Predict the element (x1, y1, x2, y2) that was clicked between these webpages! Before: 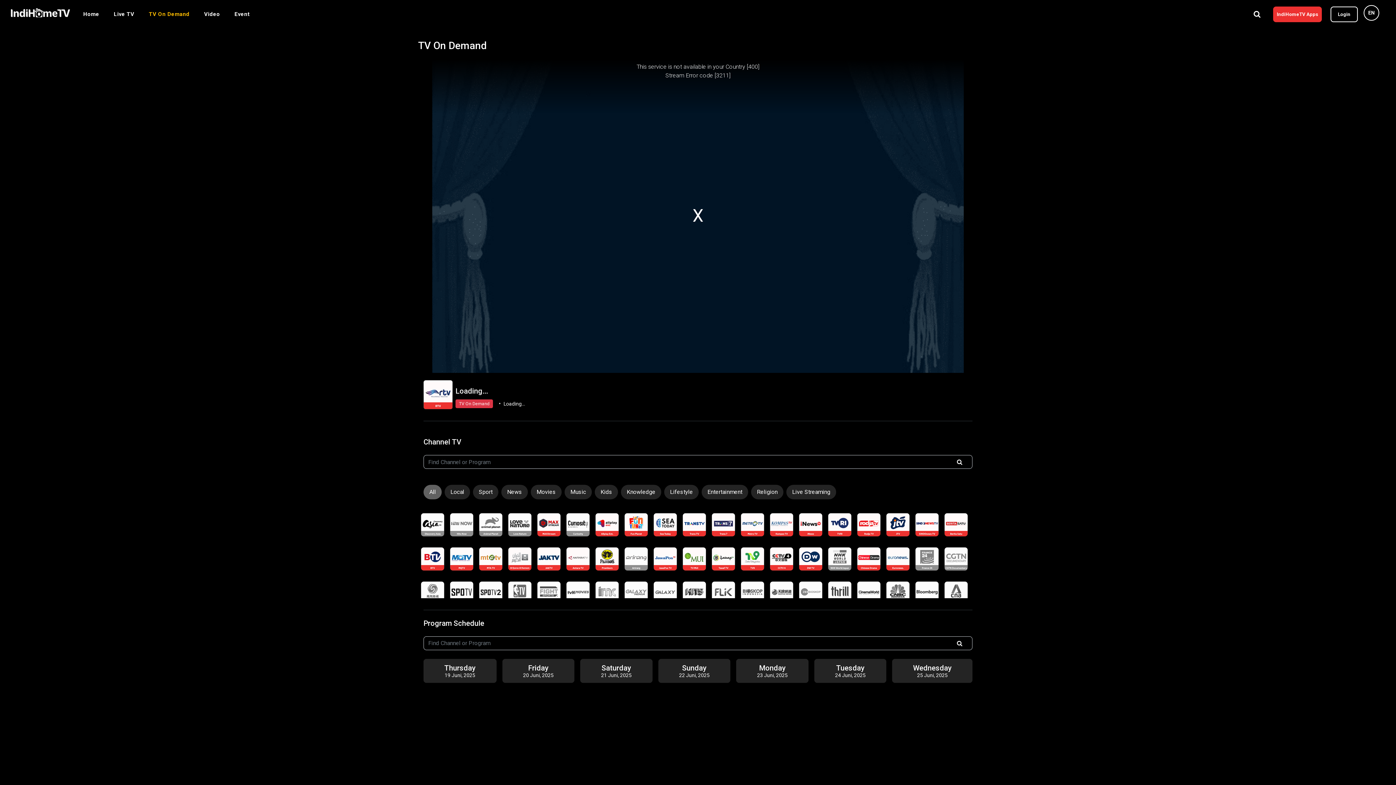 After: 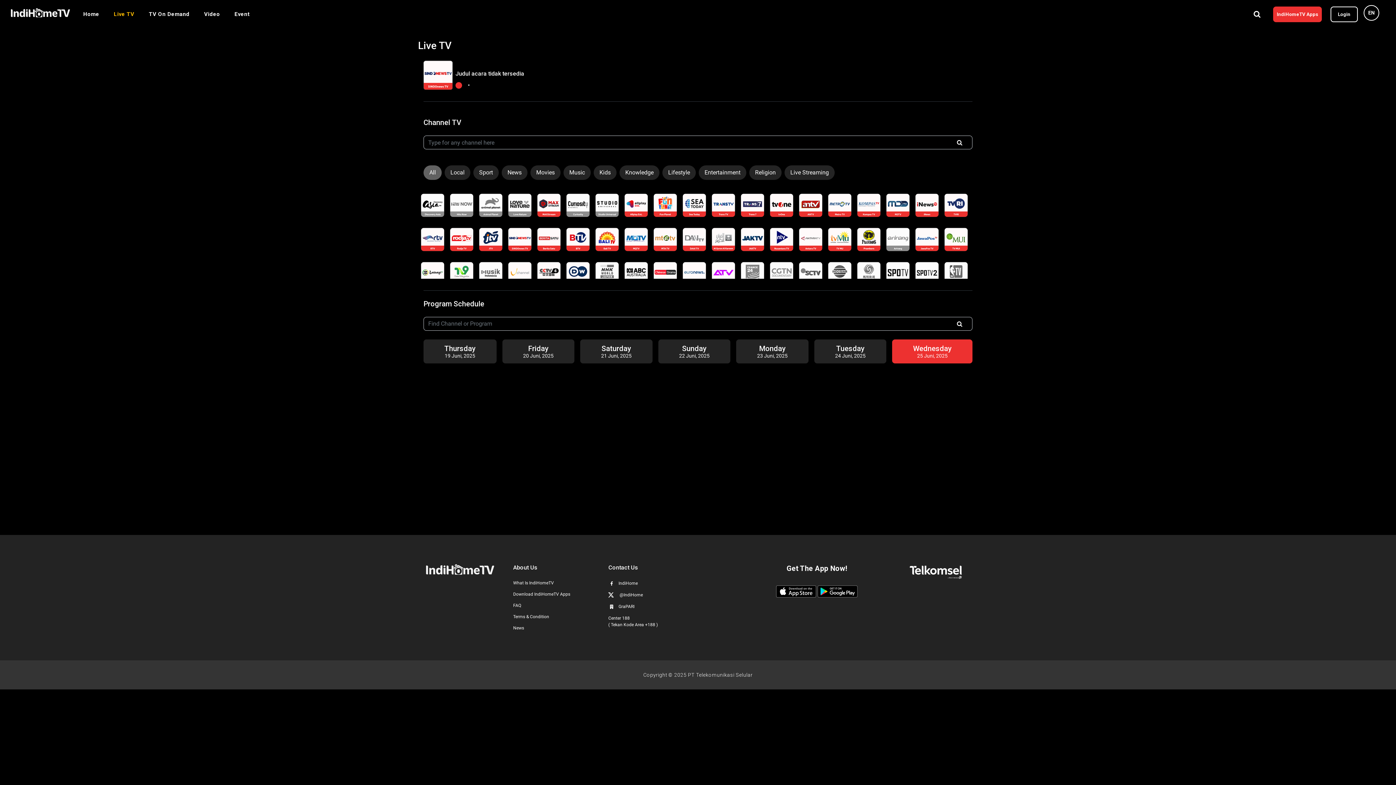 Action: bbox: (915, 513, 938, 536)